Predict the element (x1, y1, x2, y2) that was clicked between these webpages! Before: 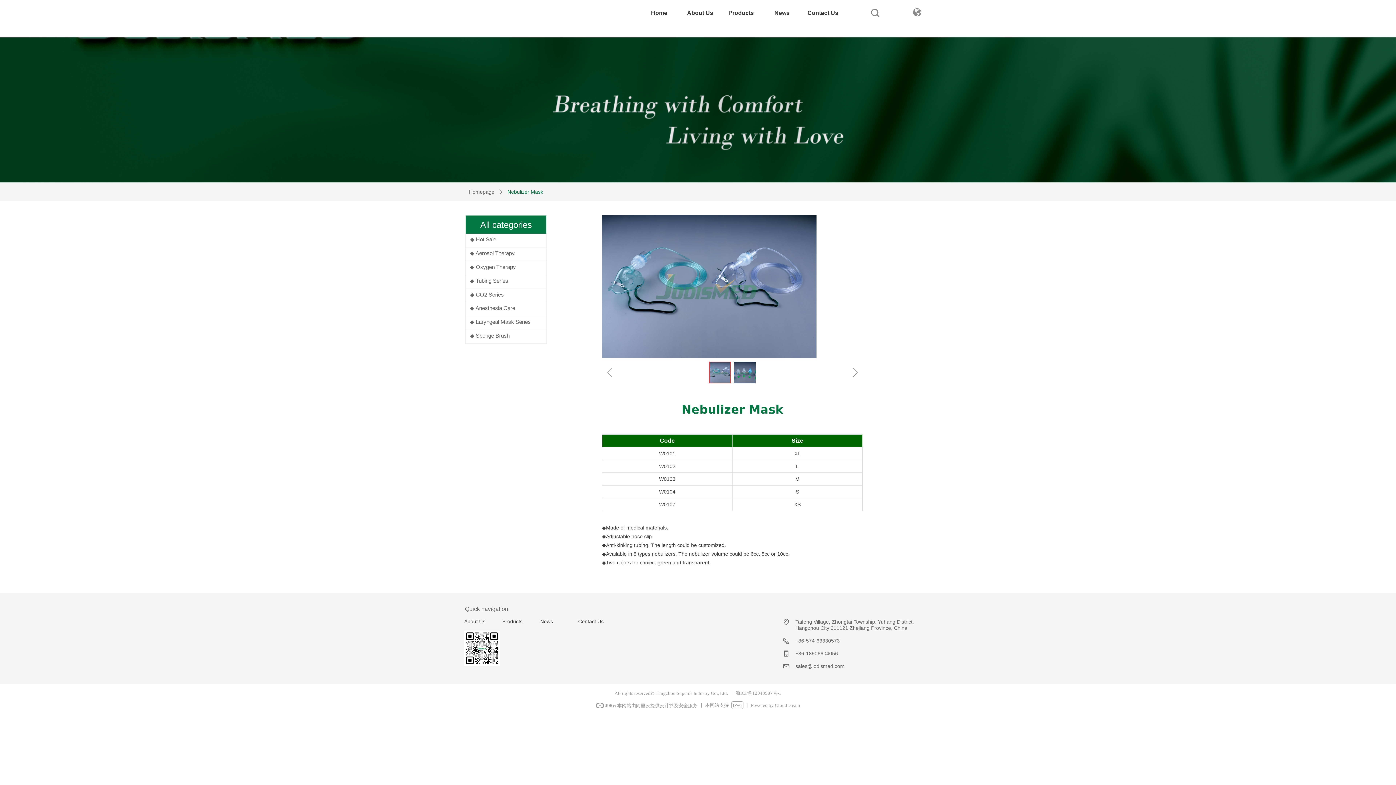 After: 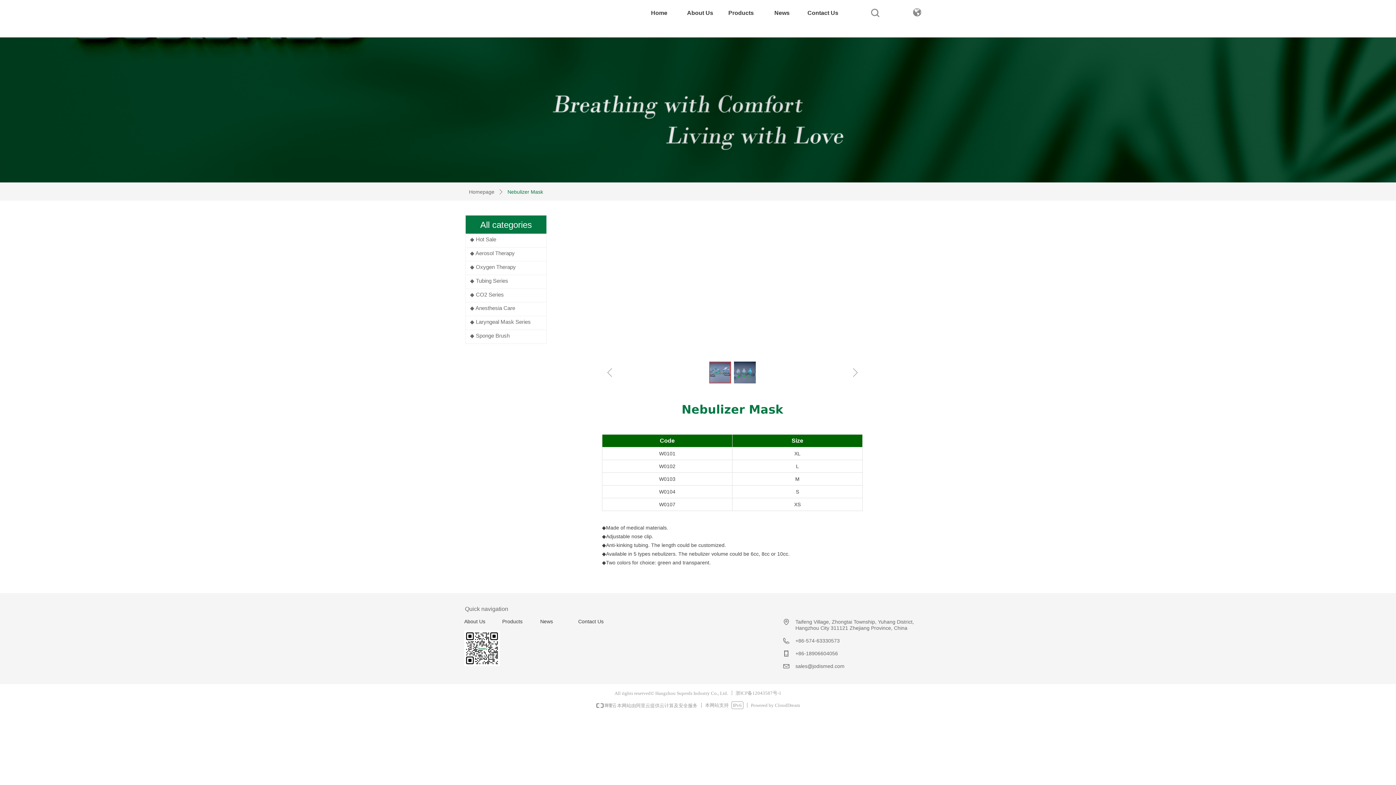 Action: bbox: (465, 215, 546, 233) label: All categories